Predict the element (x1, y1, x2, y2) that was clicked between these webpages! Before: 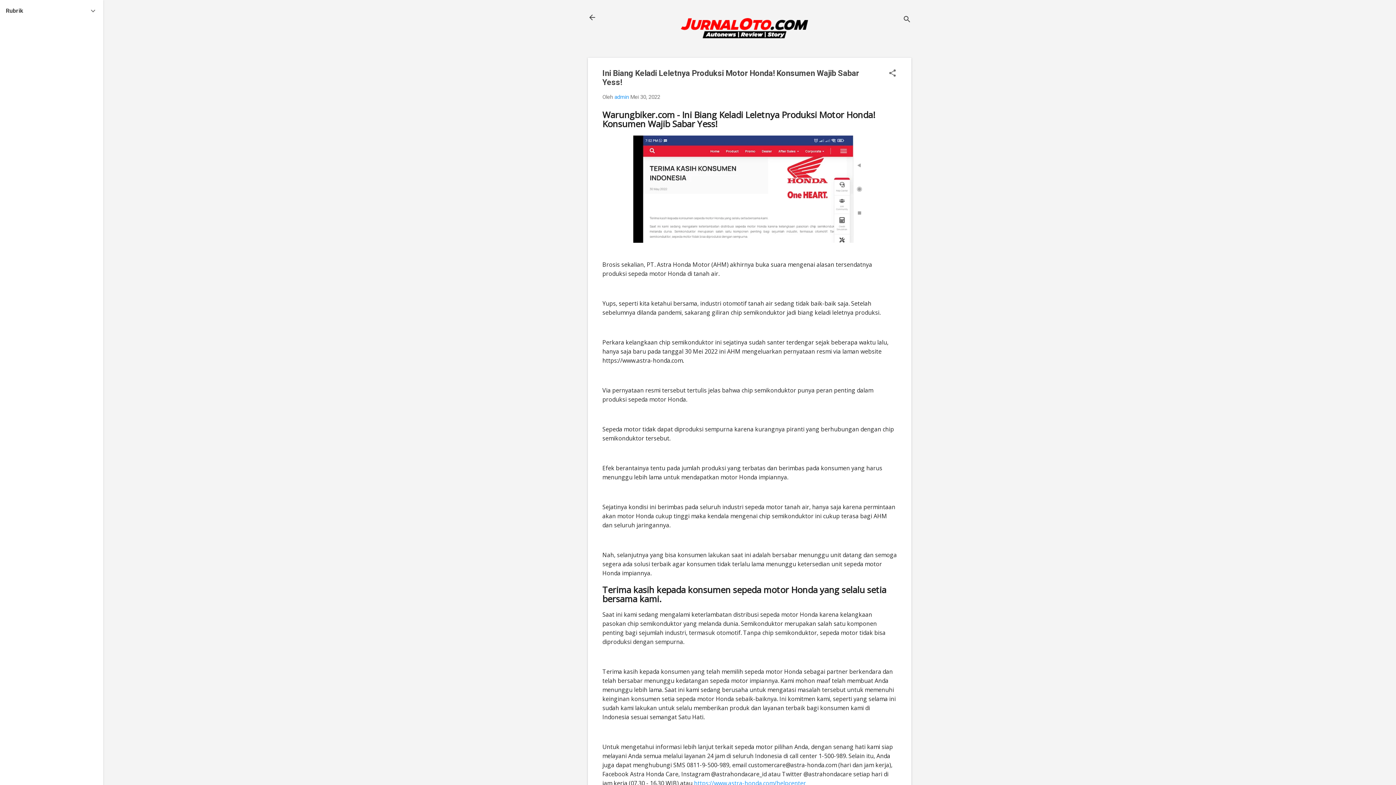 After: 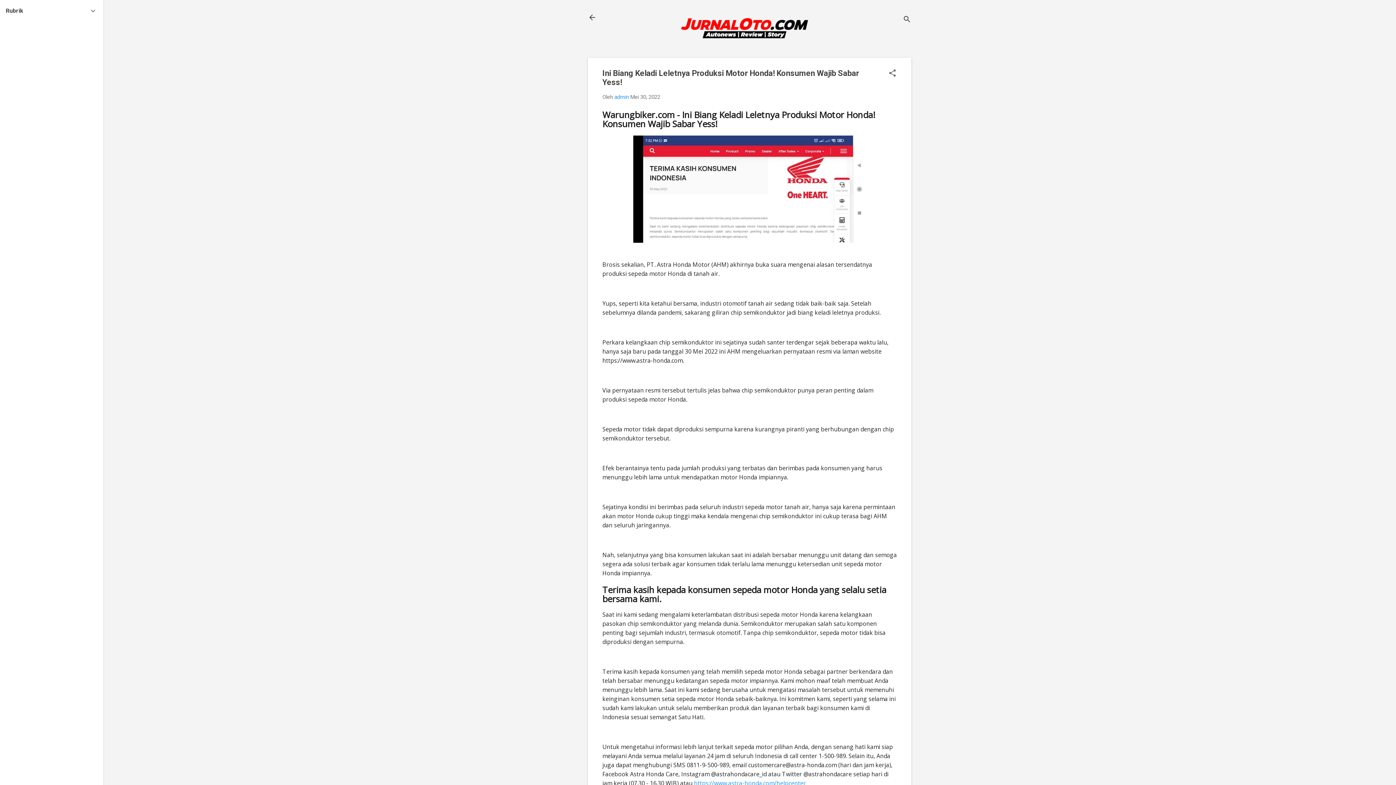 Action: bbox: (630, 93, 660, 100) label: Mei 30, 2022